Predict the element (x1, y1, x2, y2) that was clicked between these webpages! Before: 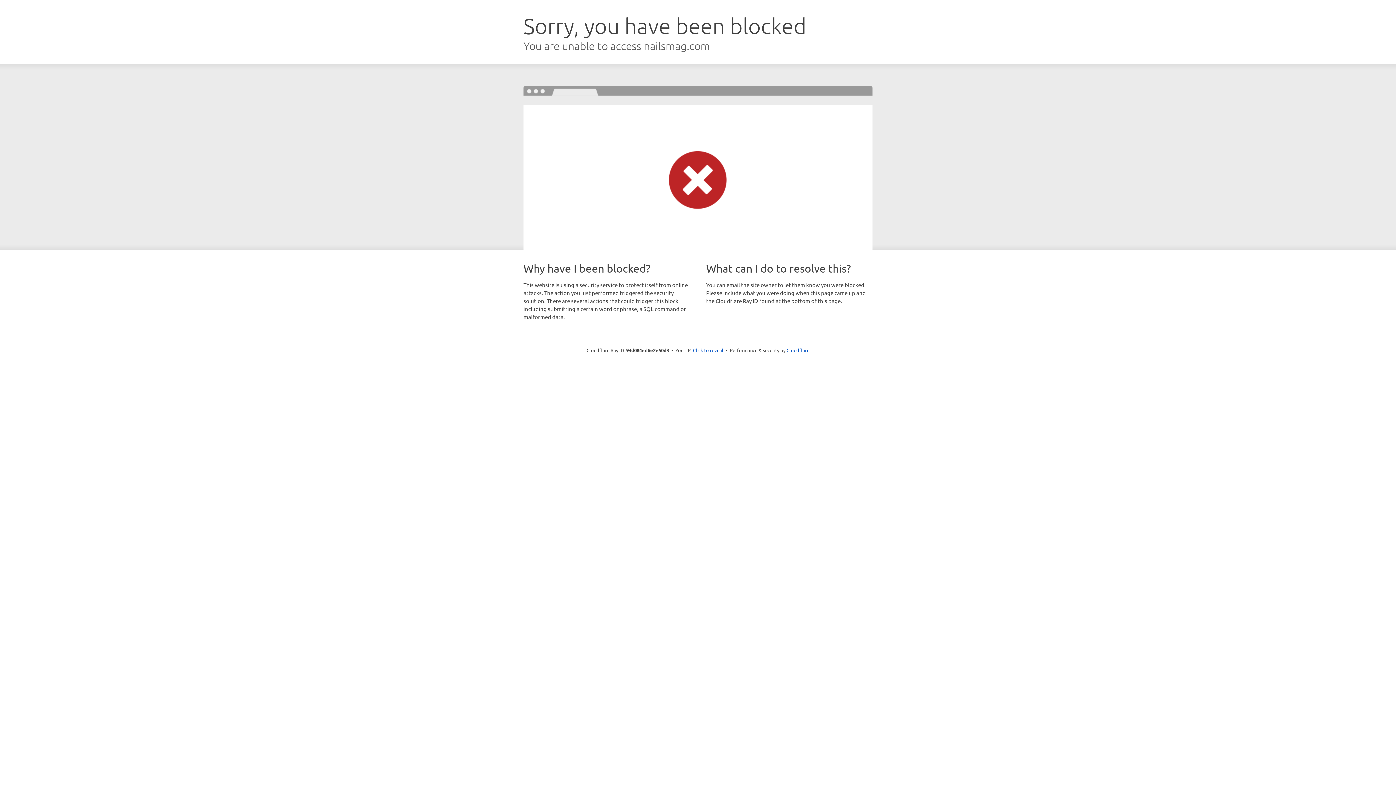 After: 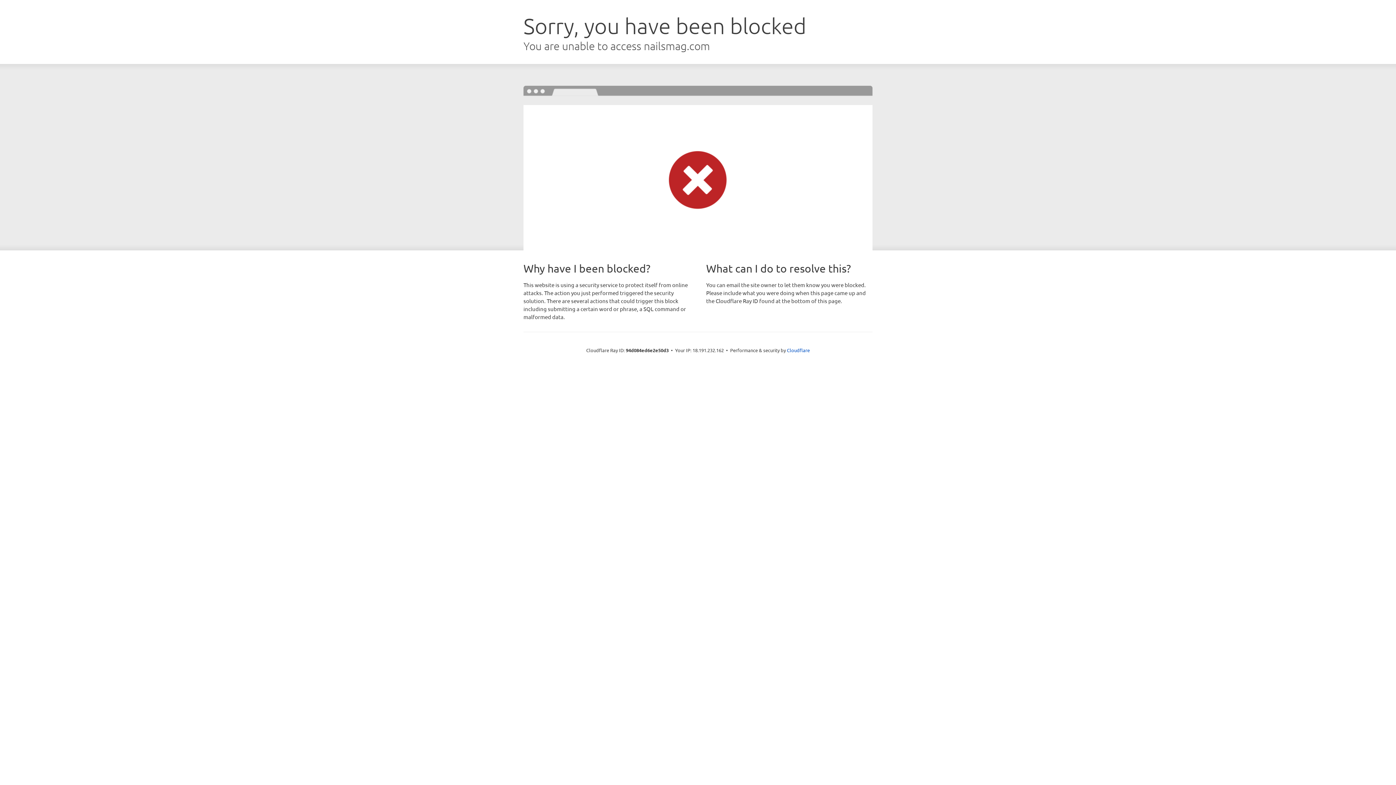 Action: bbox: (693, 346, 723, 353) label: Click to reveal